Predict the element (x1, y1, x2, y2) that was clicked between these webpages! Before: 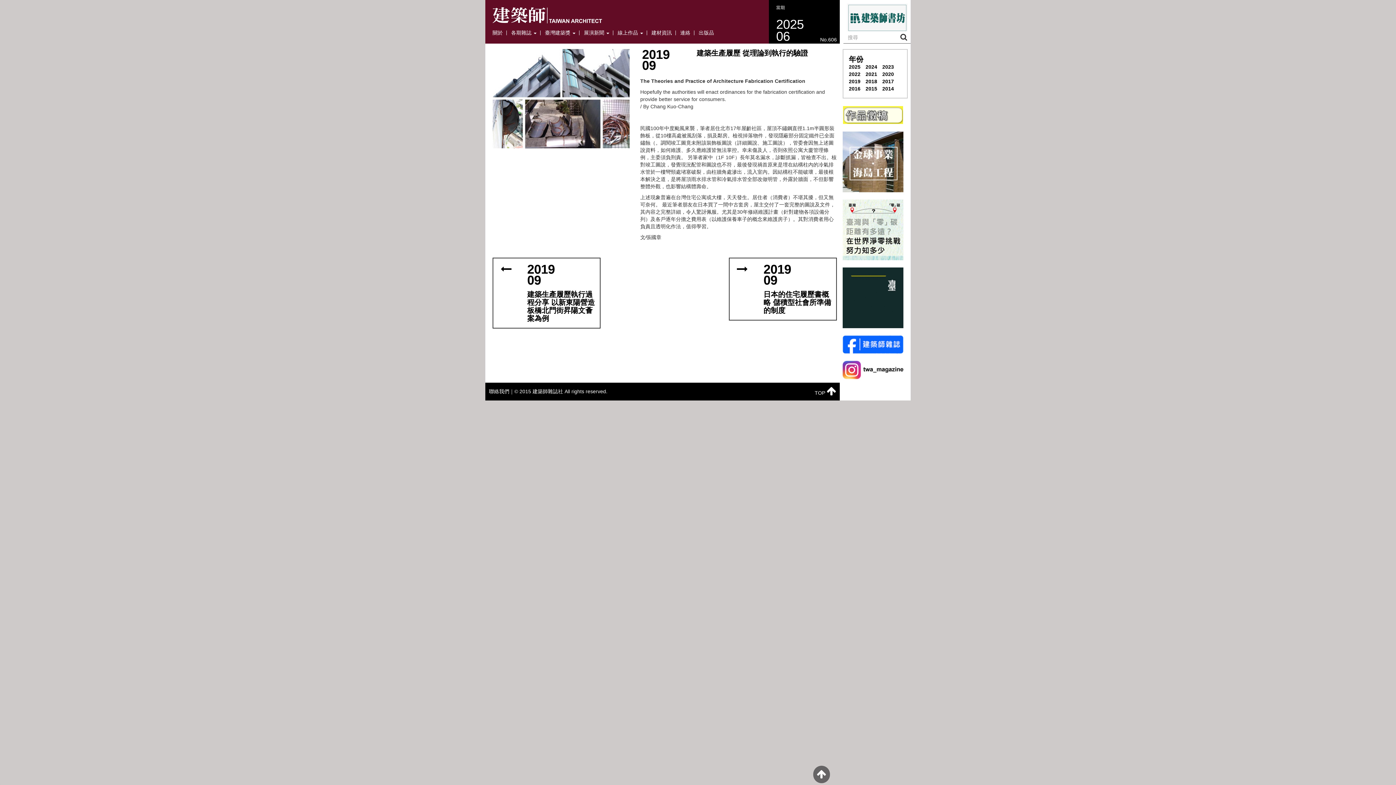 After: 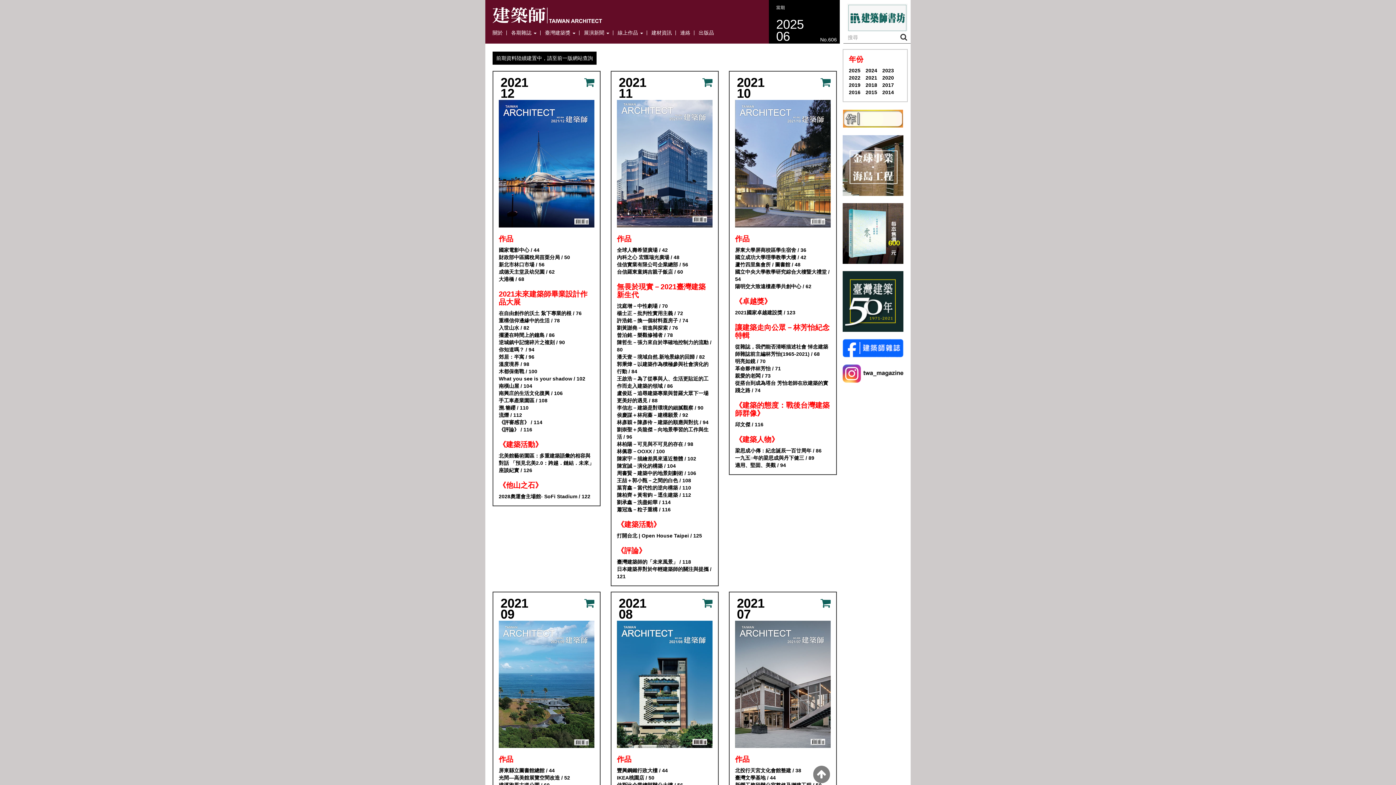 Action: label: 2021 bbox: (865, 71, 881, 77)